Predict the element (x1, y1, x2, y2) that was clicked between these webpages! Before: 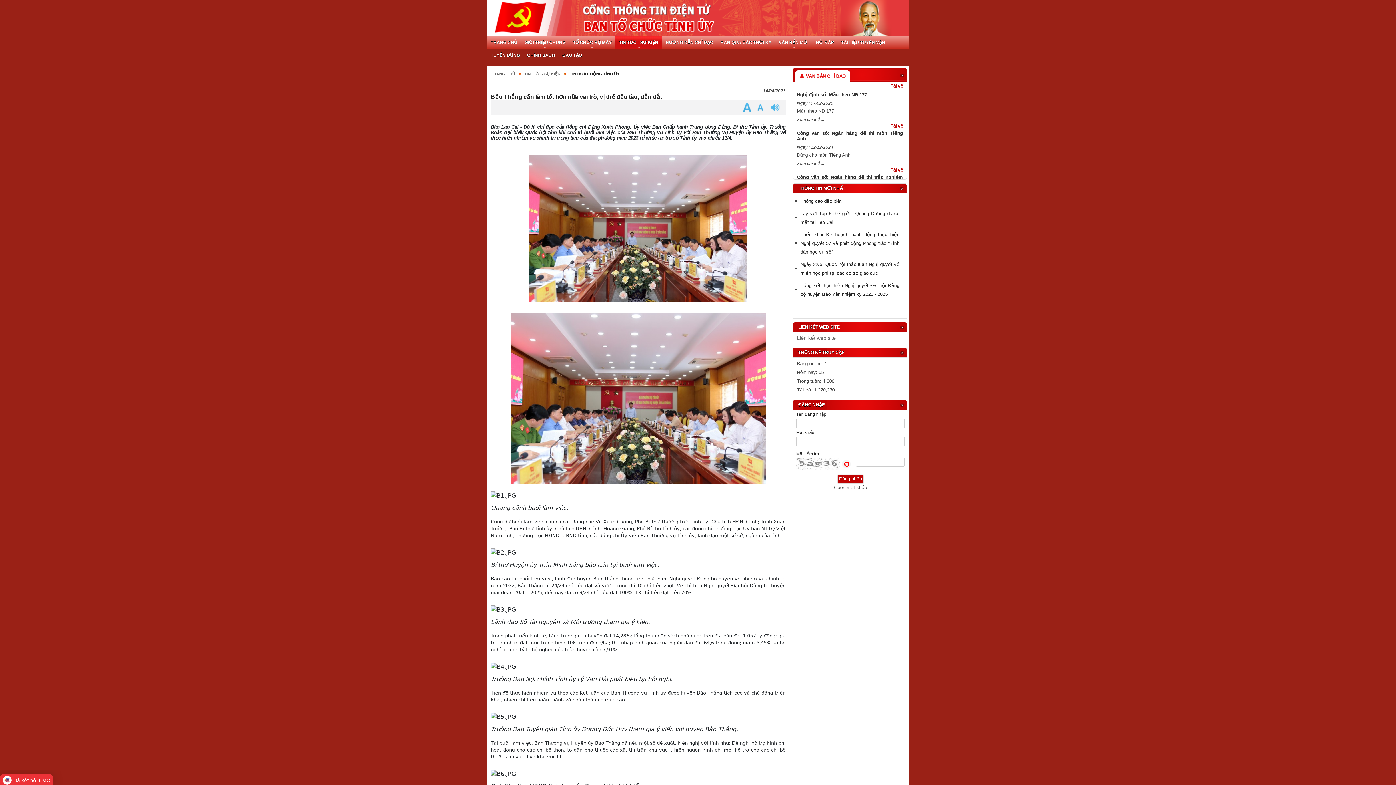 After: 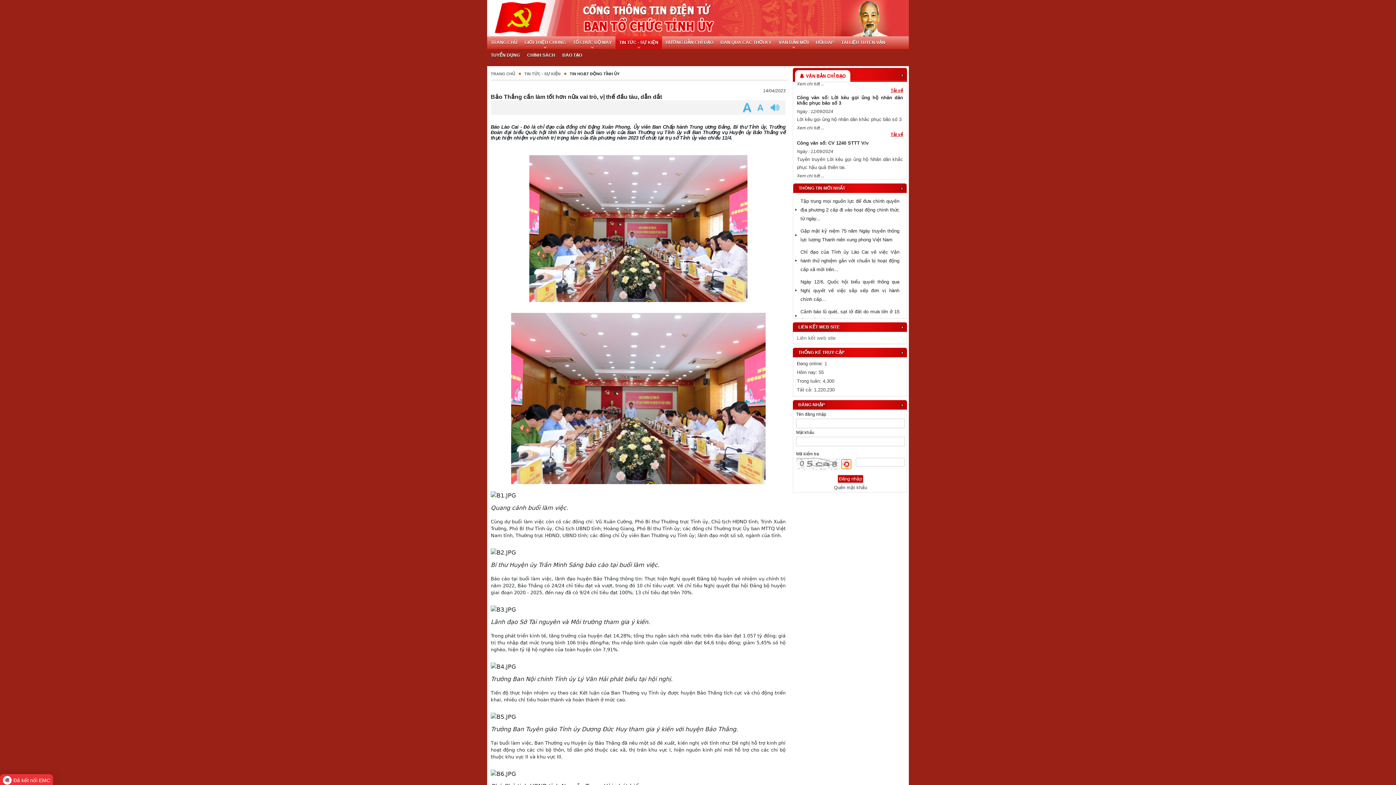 Action: bbox: (842, 459, 850, 468)